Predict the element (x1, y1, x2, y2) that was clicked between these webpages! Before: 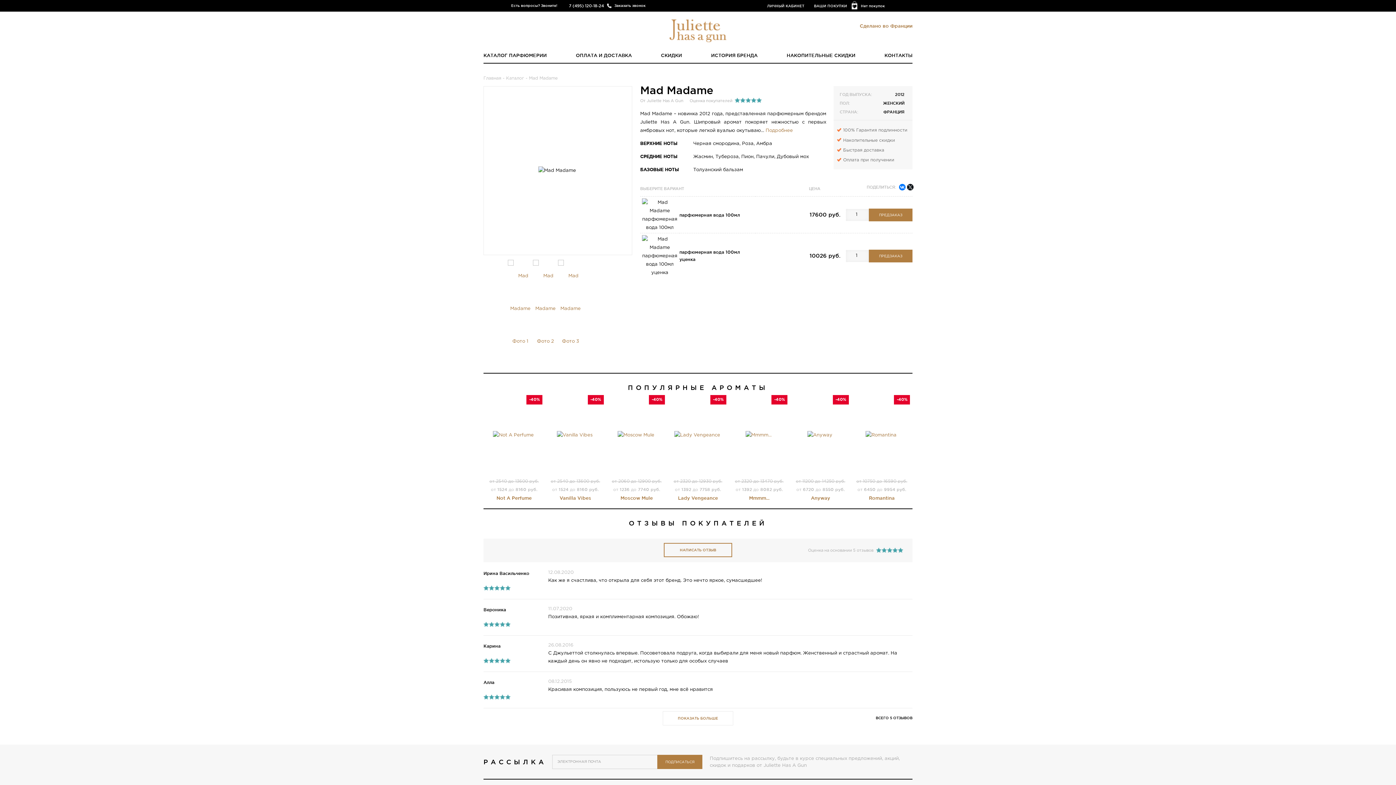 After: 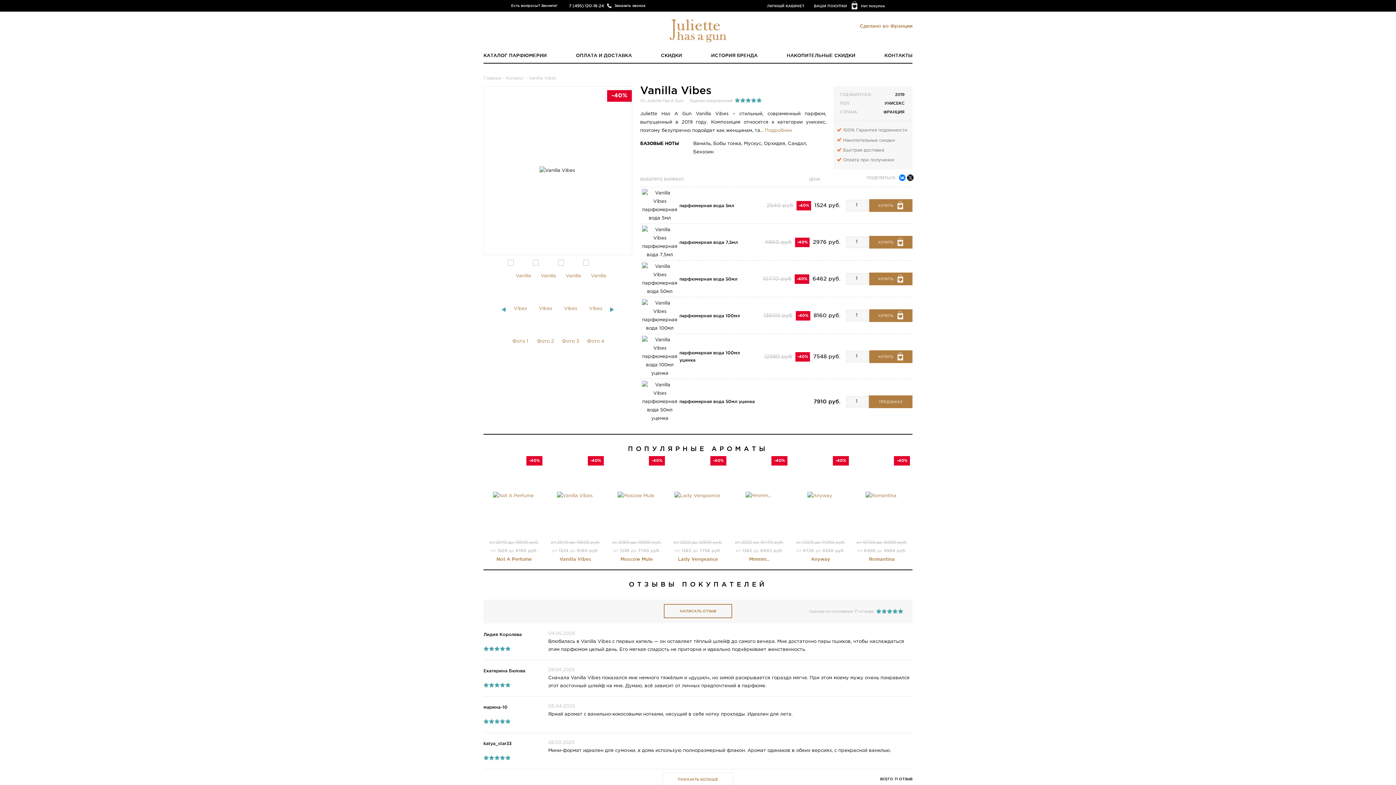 Action: label: -40%
 
от 2540 до 13600 руб.
от 1524 до 8160 руб.
Vanilla Vibes bbox: (547, 395, 603, 502)